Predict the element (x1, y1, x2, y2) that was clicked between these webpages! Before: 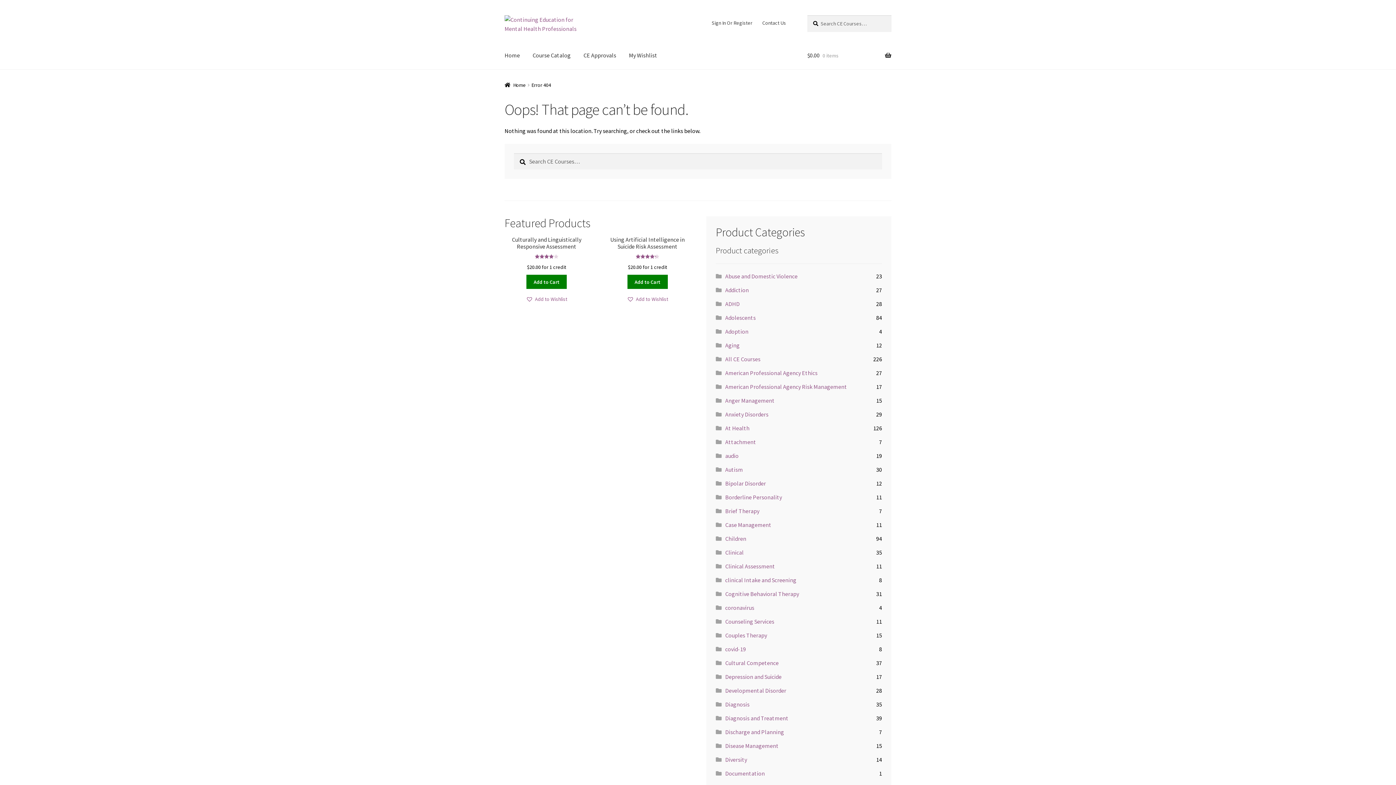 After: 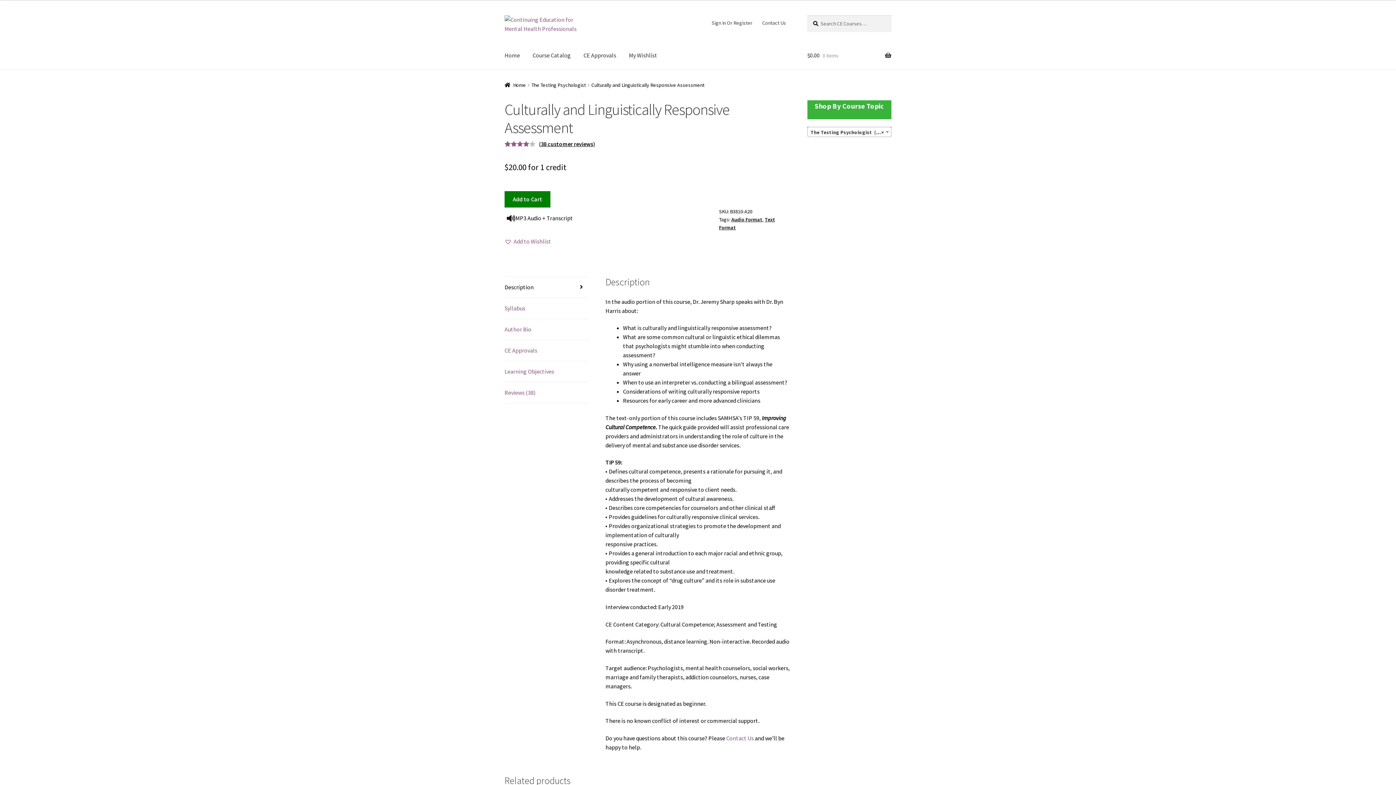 Action: label: Culturally and Linguistically Responsive Assessment
Rated 4.00 out of 5
$20.00 for 1 credit bbox: (504, 236, 588, 271)